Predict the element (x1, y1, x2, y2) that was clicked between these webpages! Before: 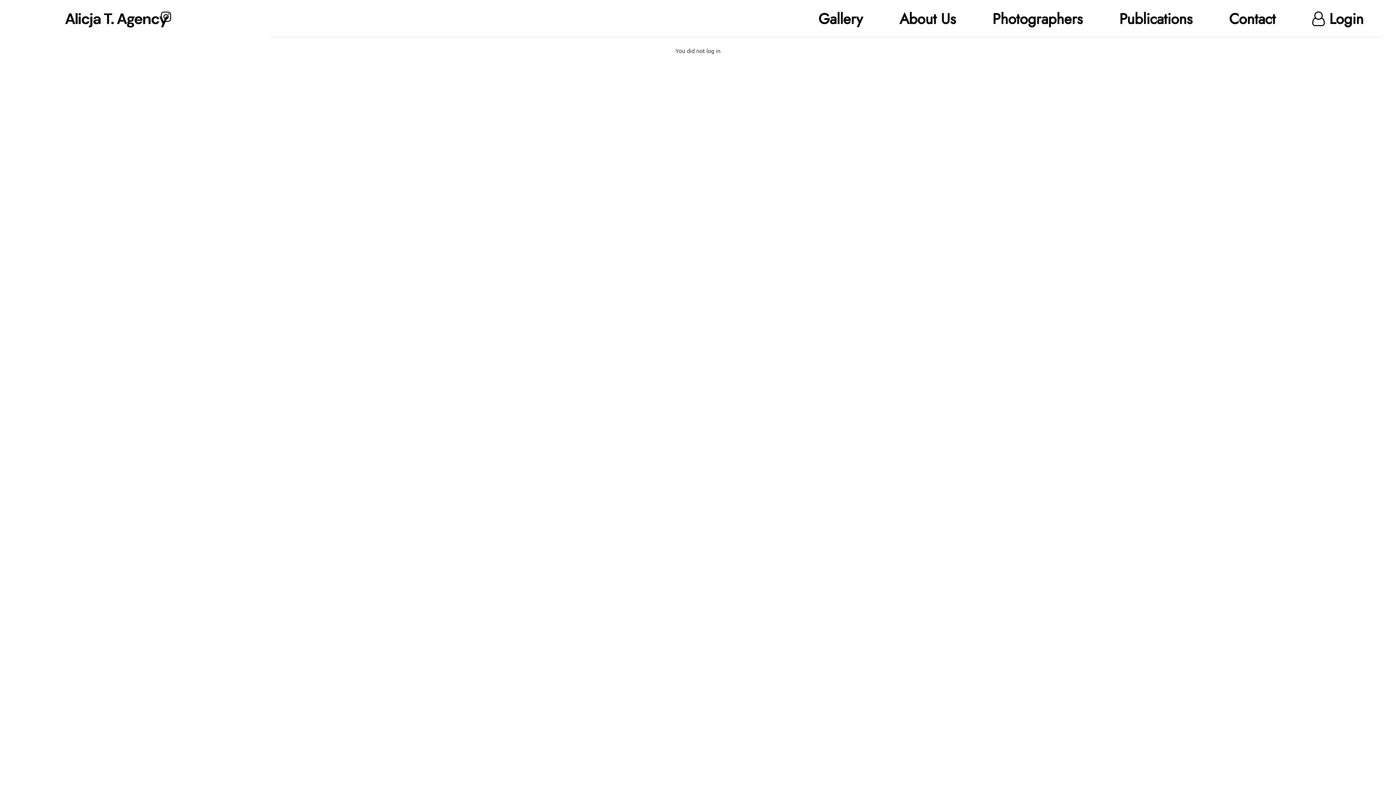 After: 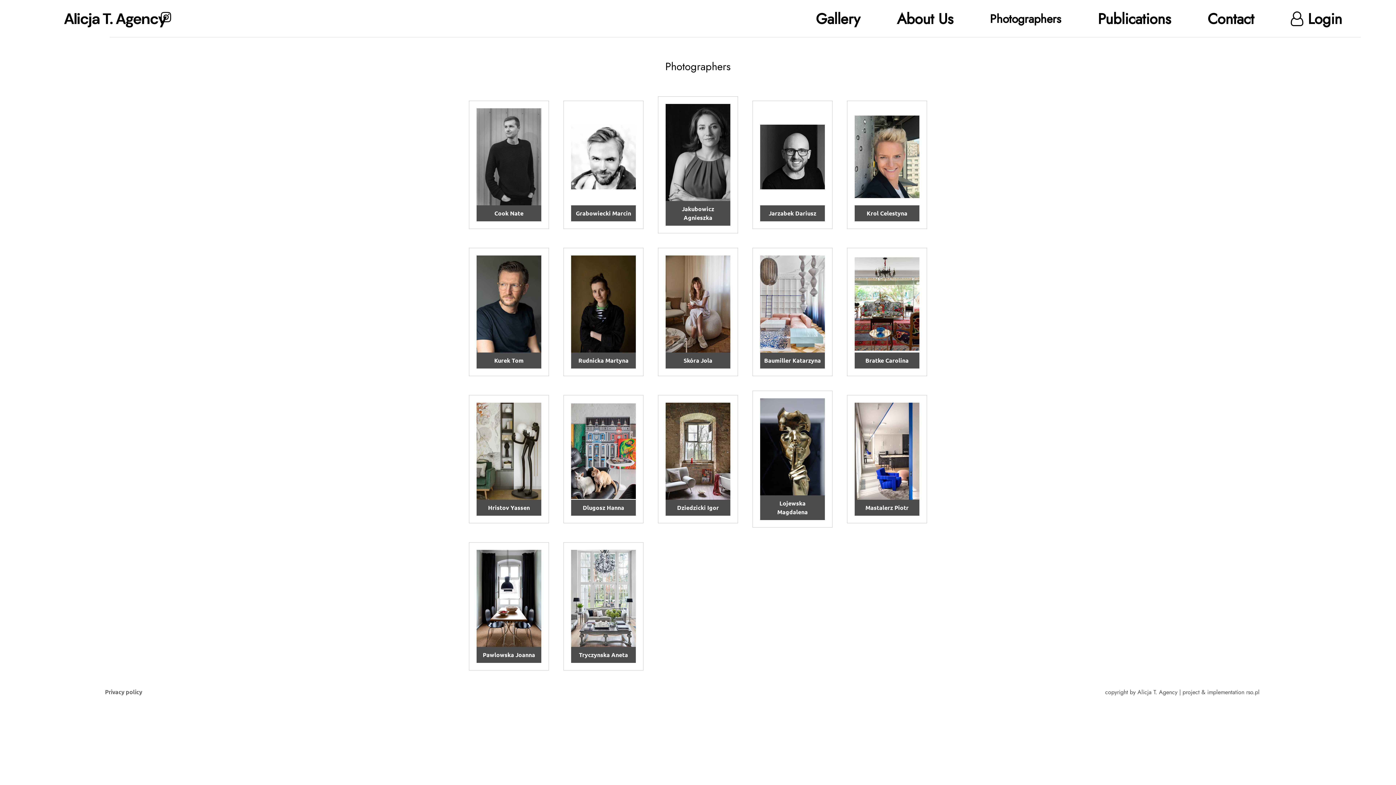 Action: bbox: (992, 8, 1082, 29) label: Photographers